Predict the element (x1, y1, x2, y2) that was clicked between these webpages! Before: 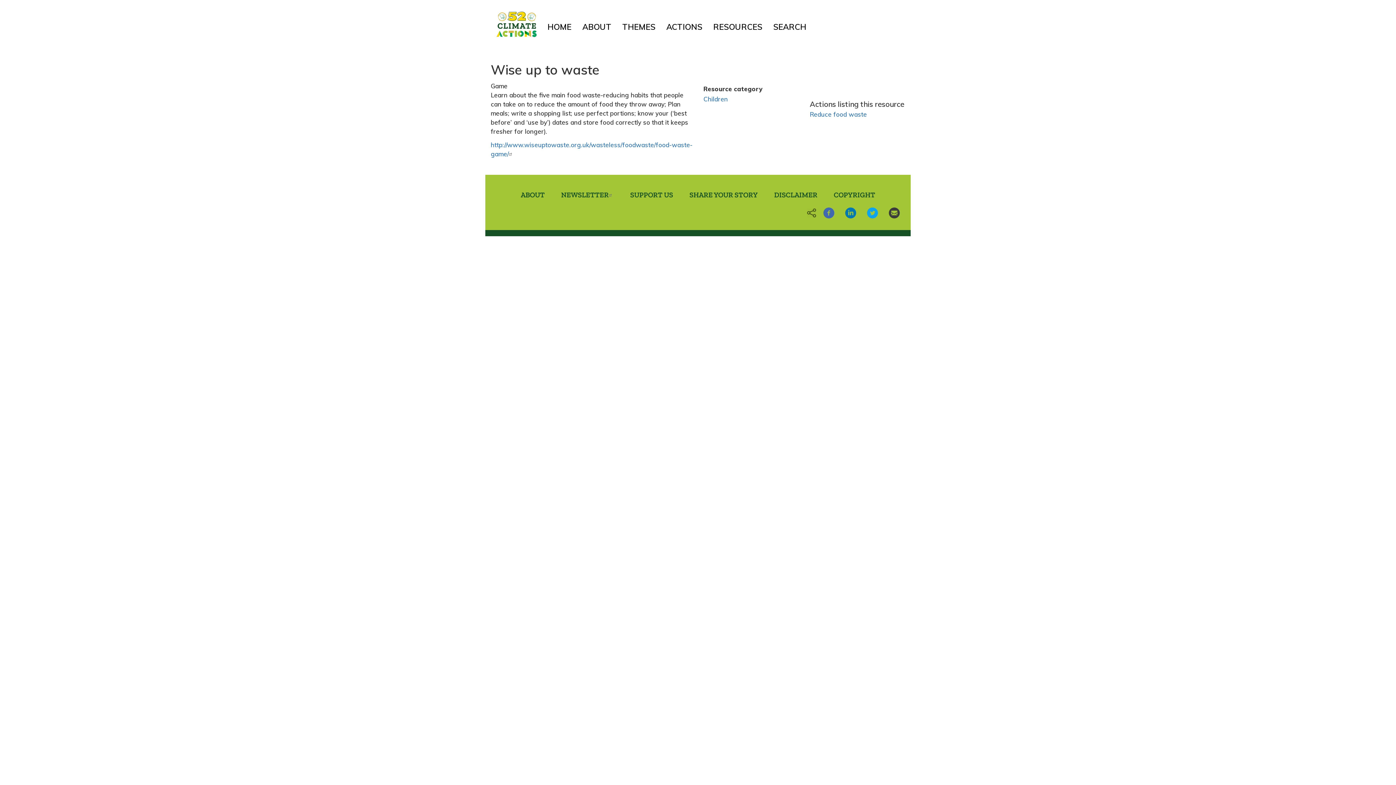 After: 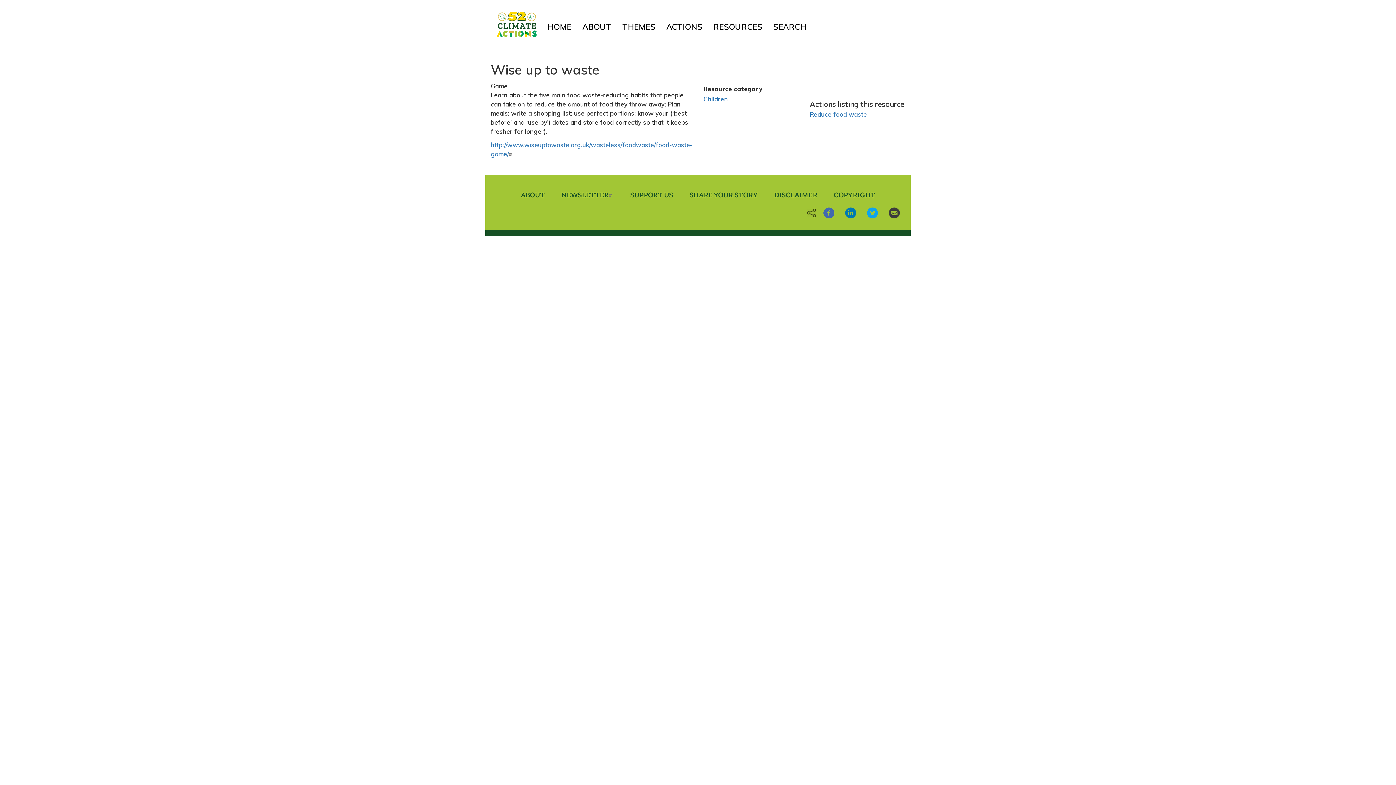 Action: bbox: (883, 208, 900, 216)